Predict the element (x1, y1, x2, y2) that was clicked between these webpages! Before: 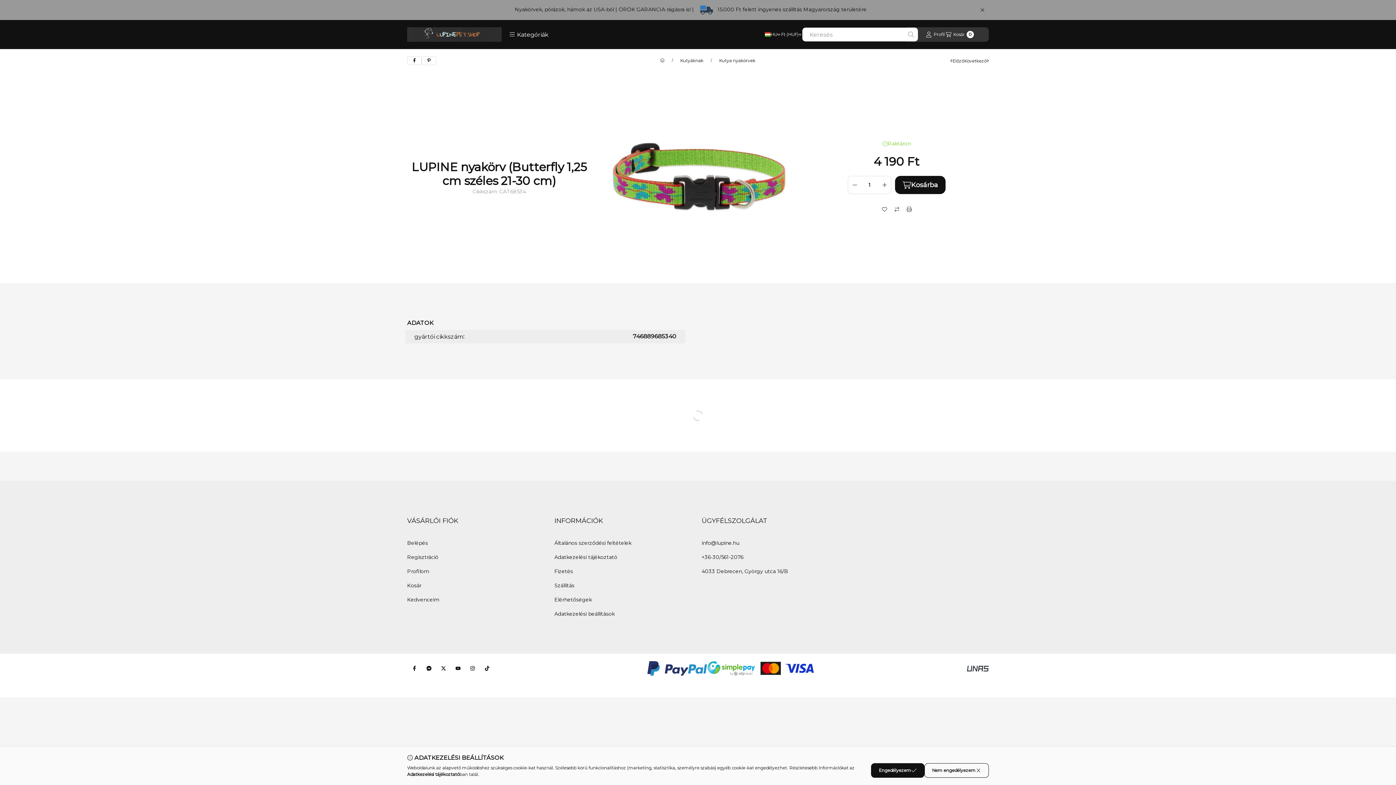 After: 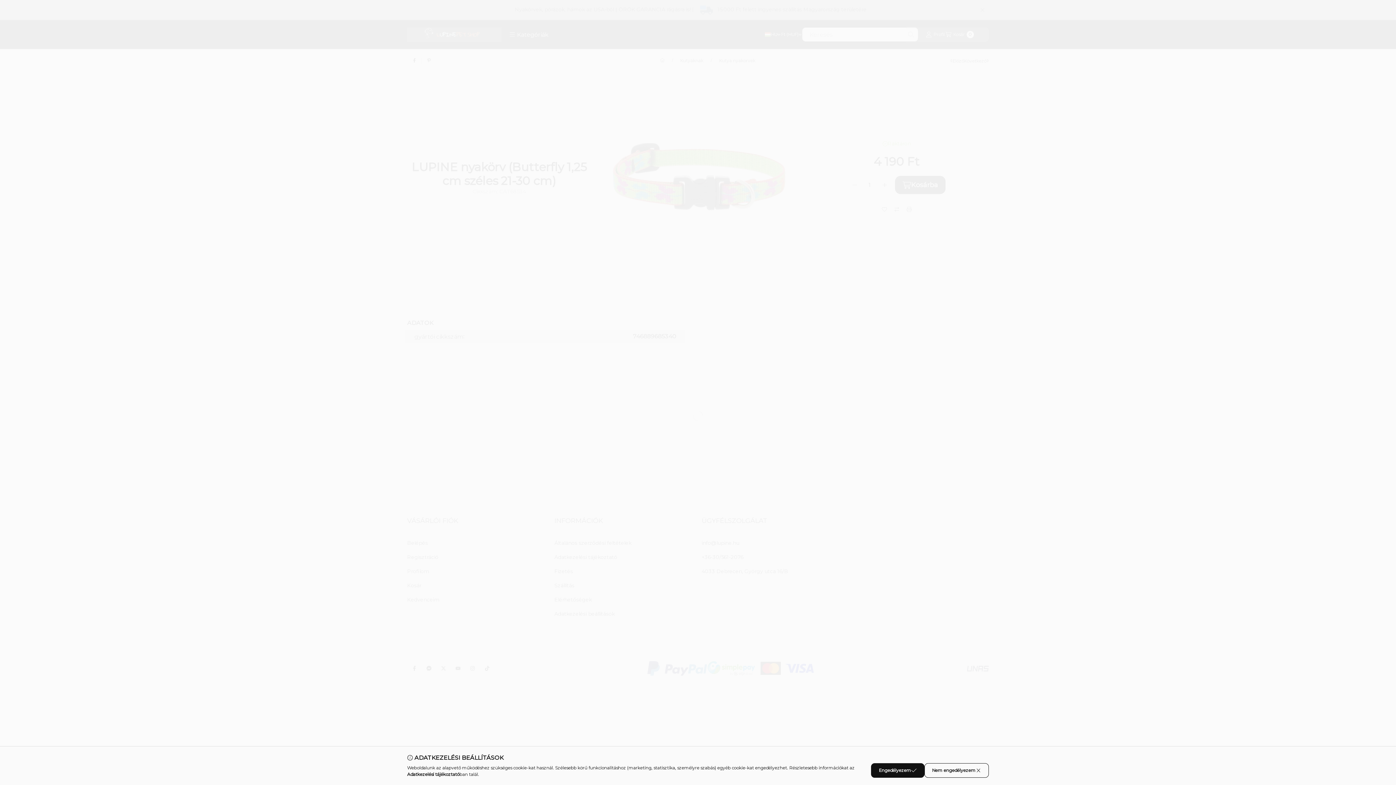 Action: label: Kedvenceim bbox: (407, 596, 439, 603)